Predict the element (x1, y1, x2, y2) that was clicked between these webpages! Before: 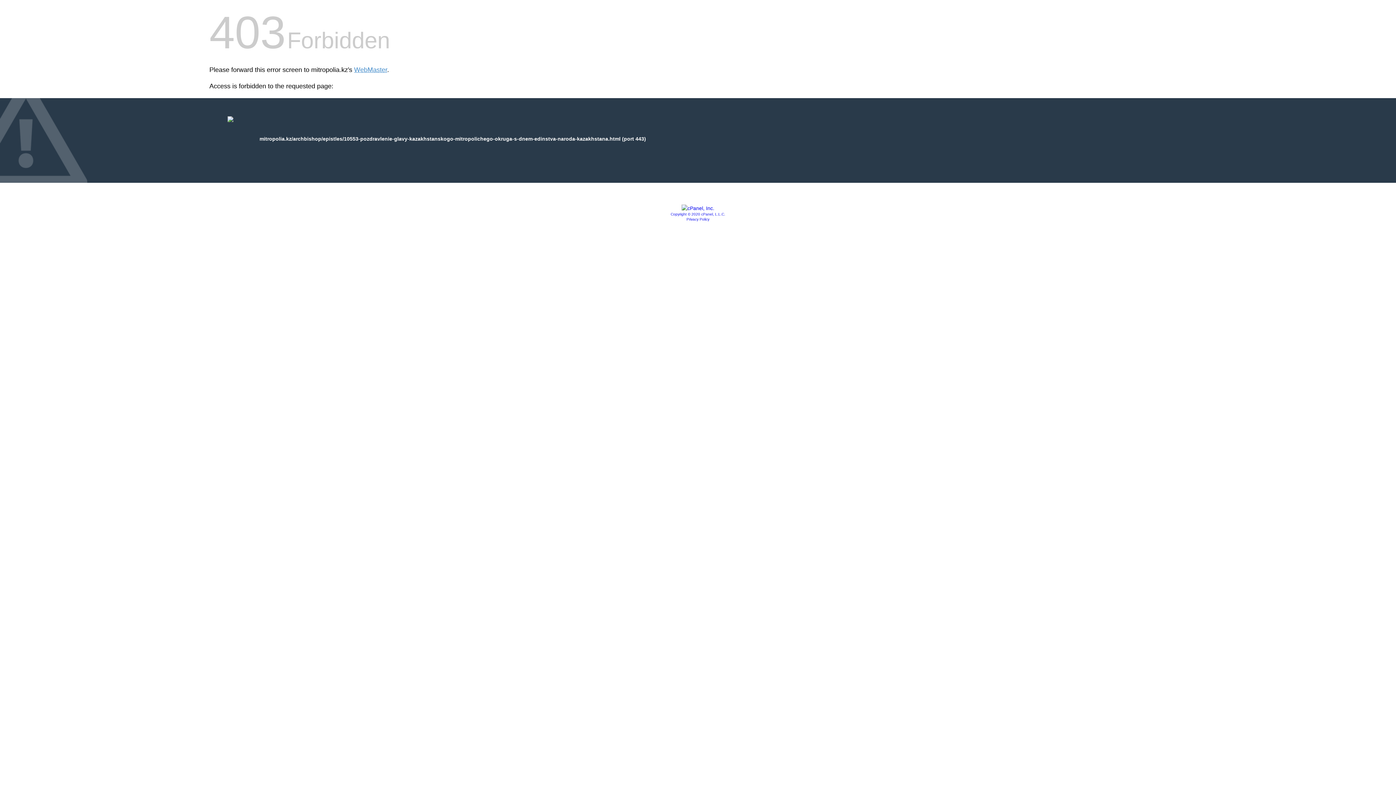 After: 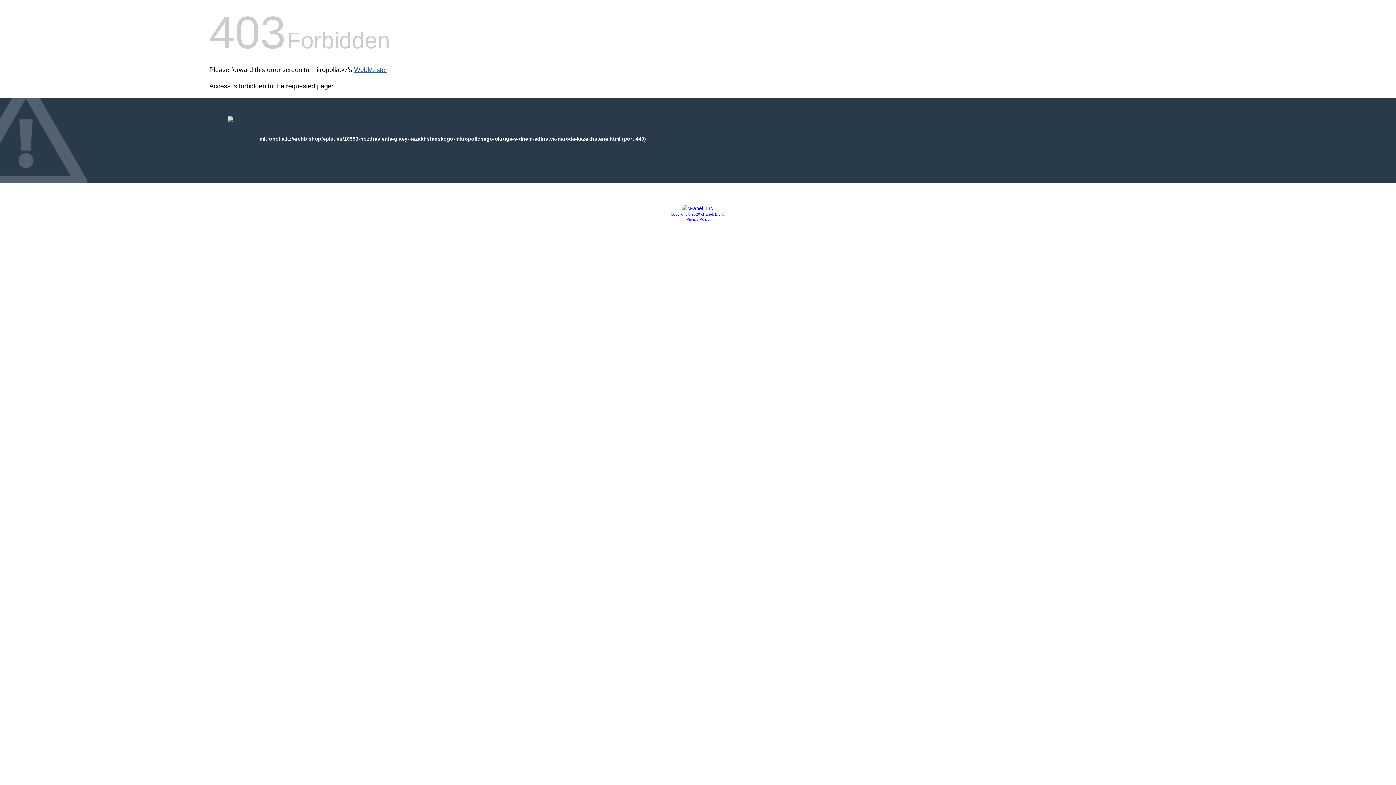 Action: bbox: (354, 66, 387, 73) label: WebMaster